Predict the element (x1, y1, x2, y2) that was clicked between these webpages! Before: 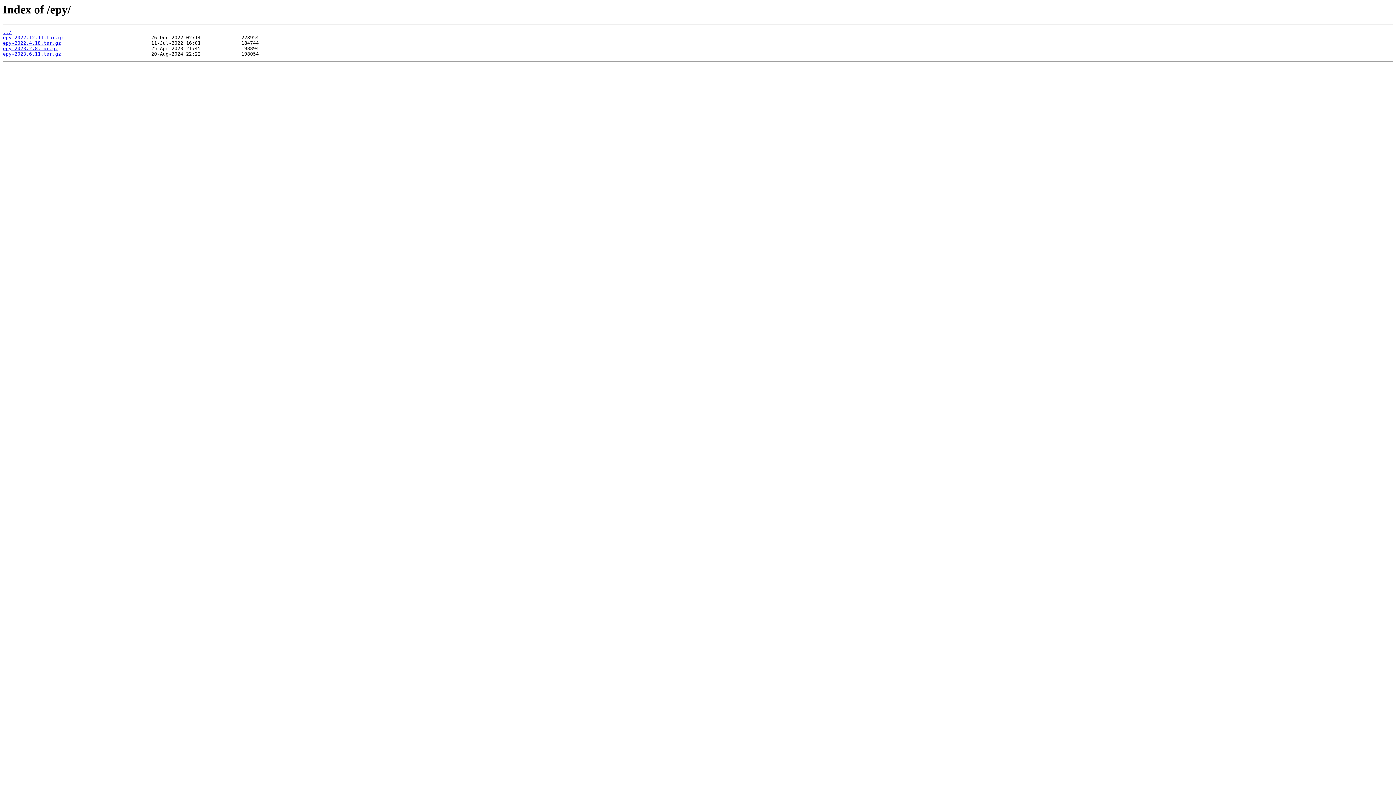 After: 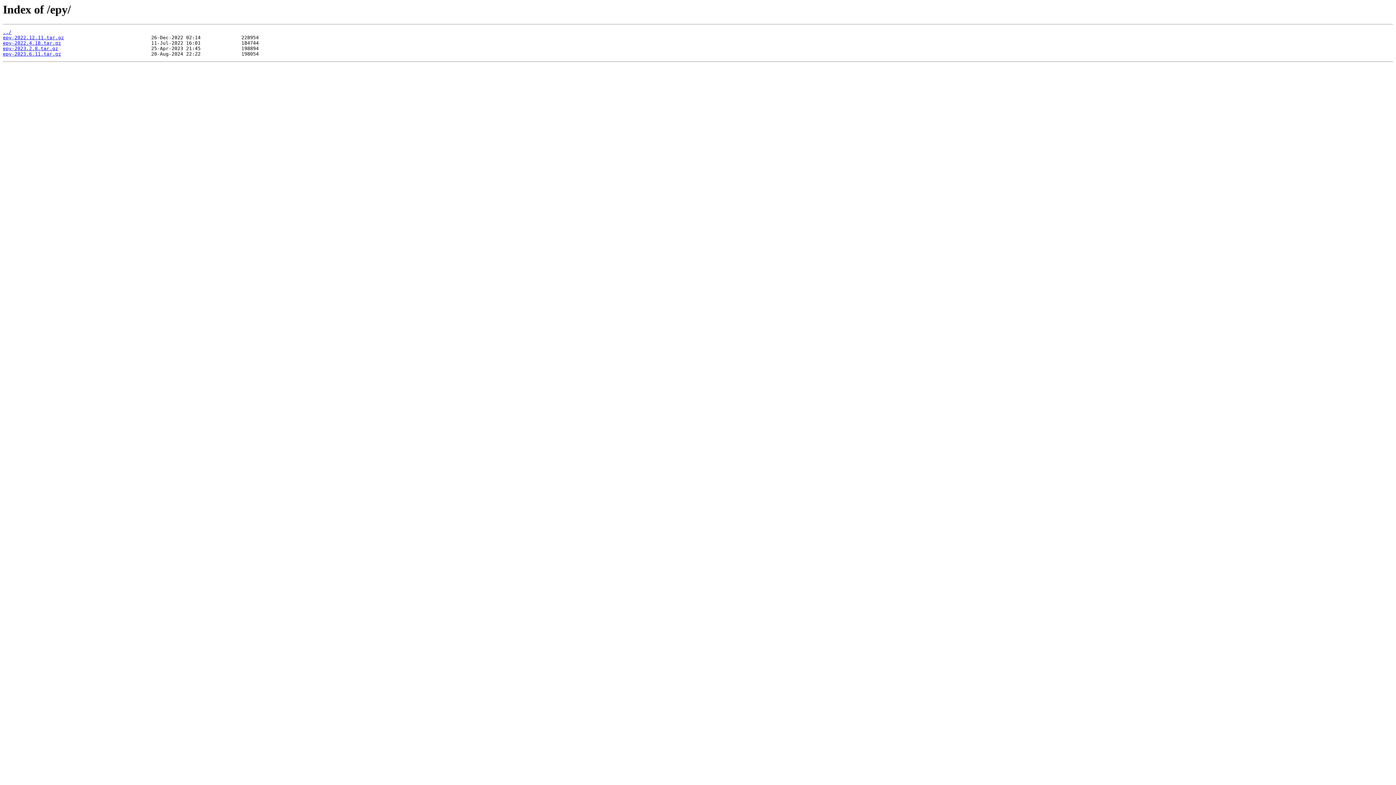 Action: label: epy-2023.6.11.tar.gz bbox: (2, 51, 61, 56)